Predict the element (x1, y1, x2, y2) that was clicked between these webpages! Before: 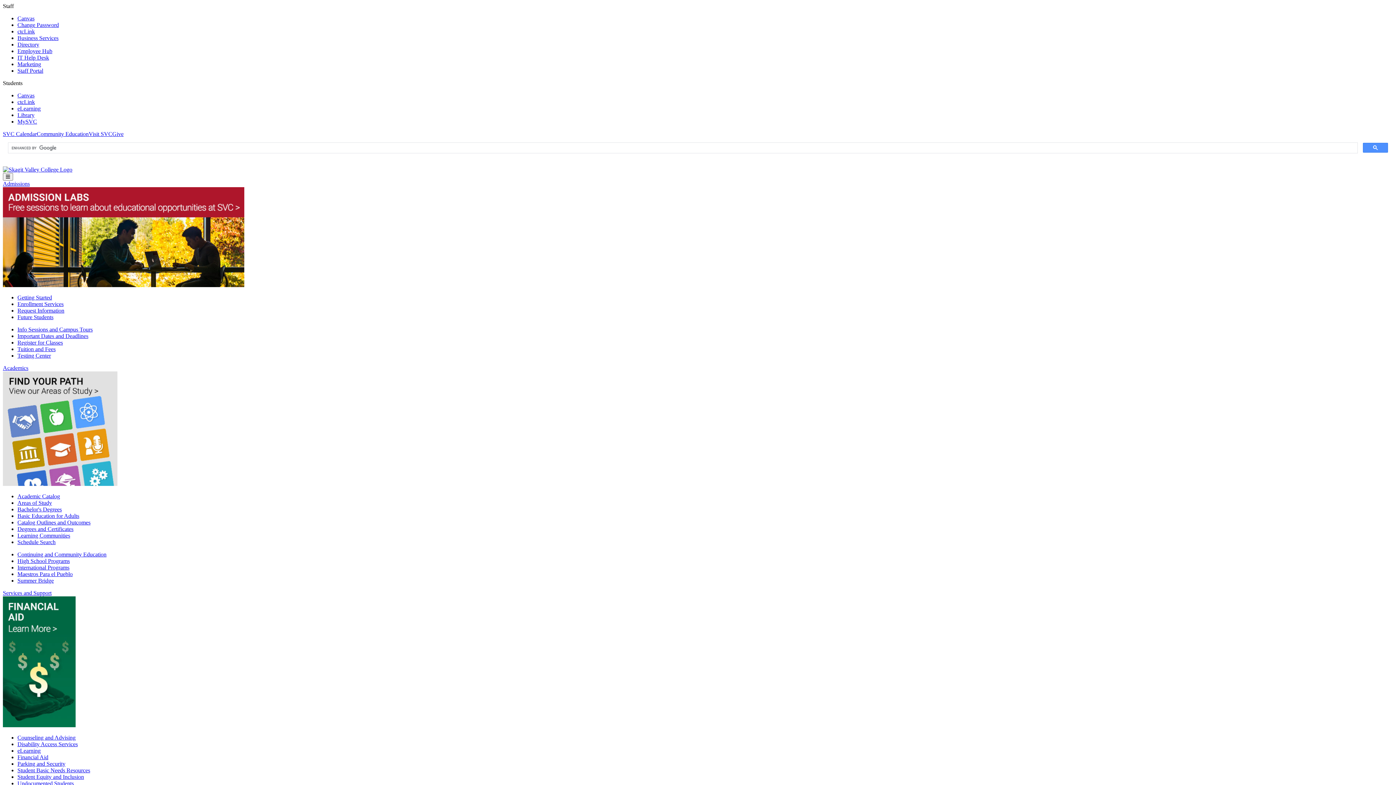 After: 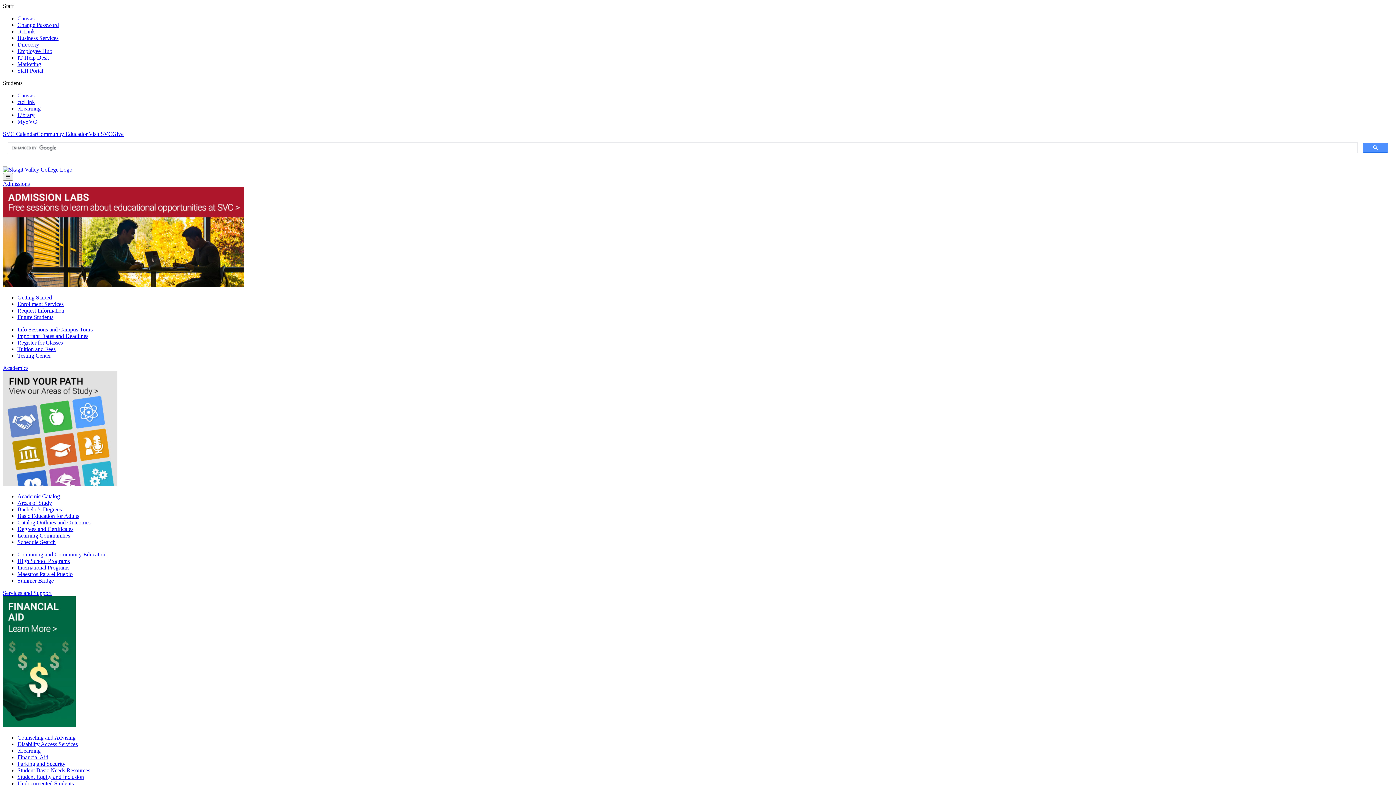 Action: bbox: (2, 481, 117, 487)